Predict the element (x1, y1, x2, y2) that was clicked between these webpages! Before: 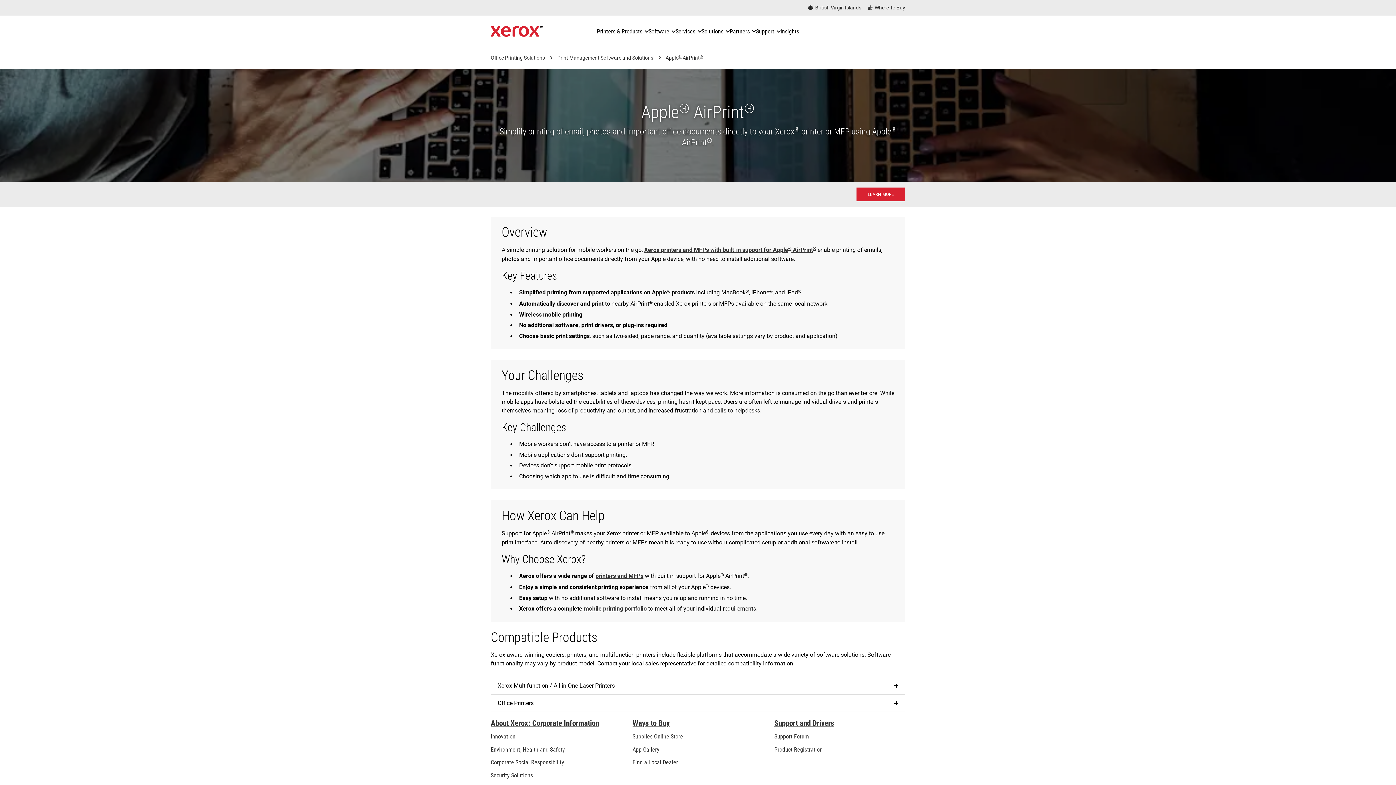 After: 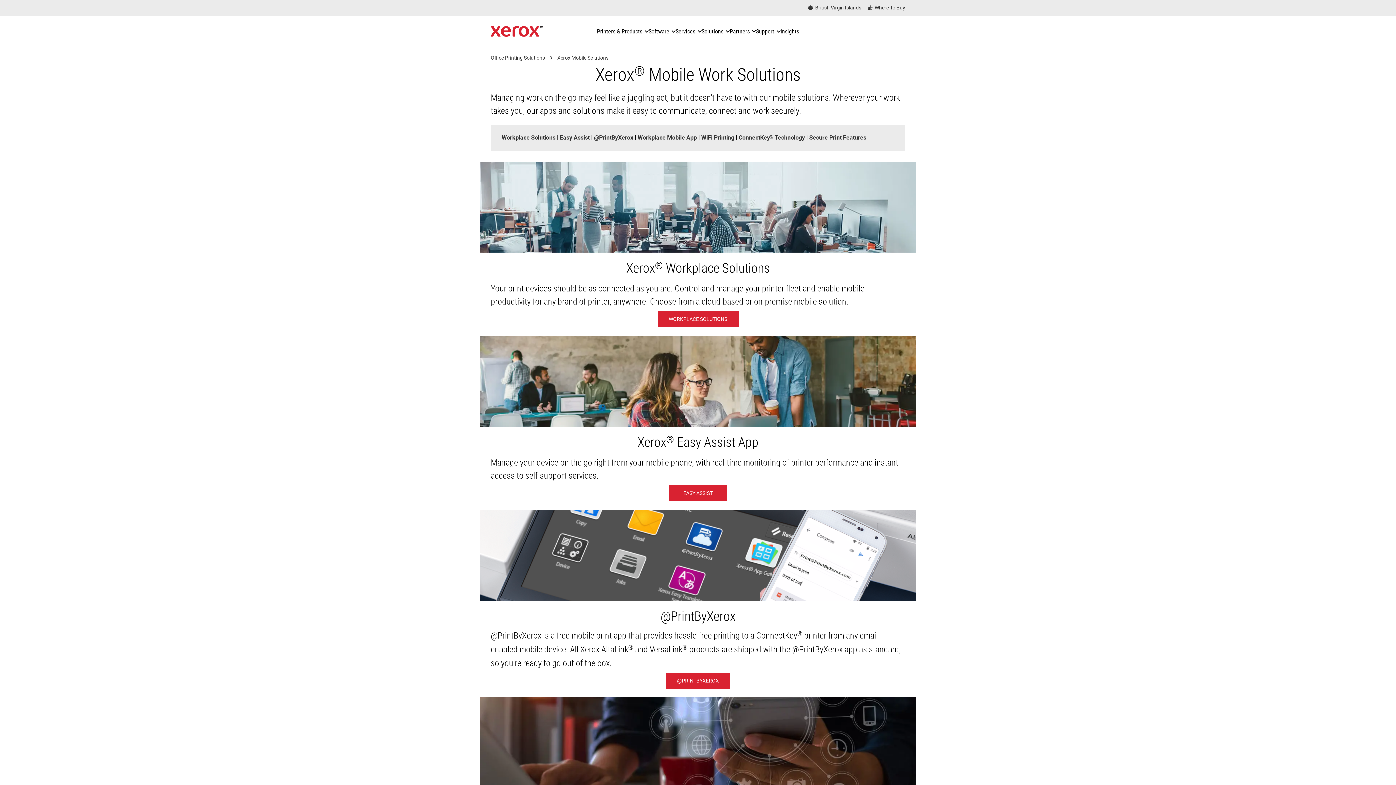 Action: bbox: (584, 605, 646, 612) label: mobile printing portfolio - Xerox Mobile Solutions